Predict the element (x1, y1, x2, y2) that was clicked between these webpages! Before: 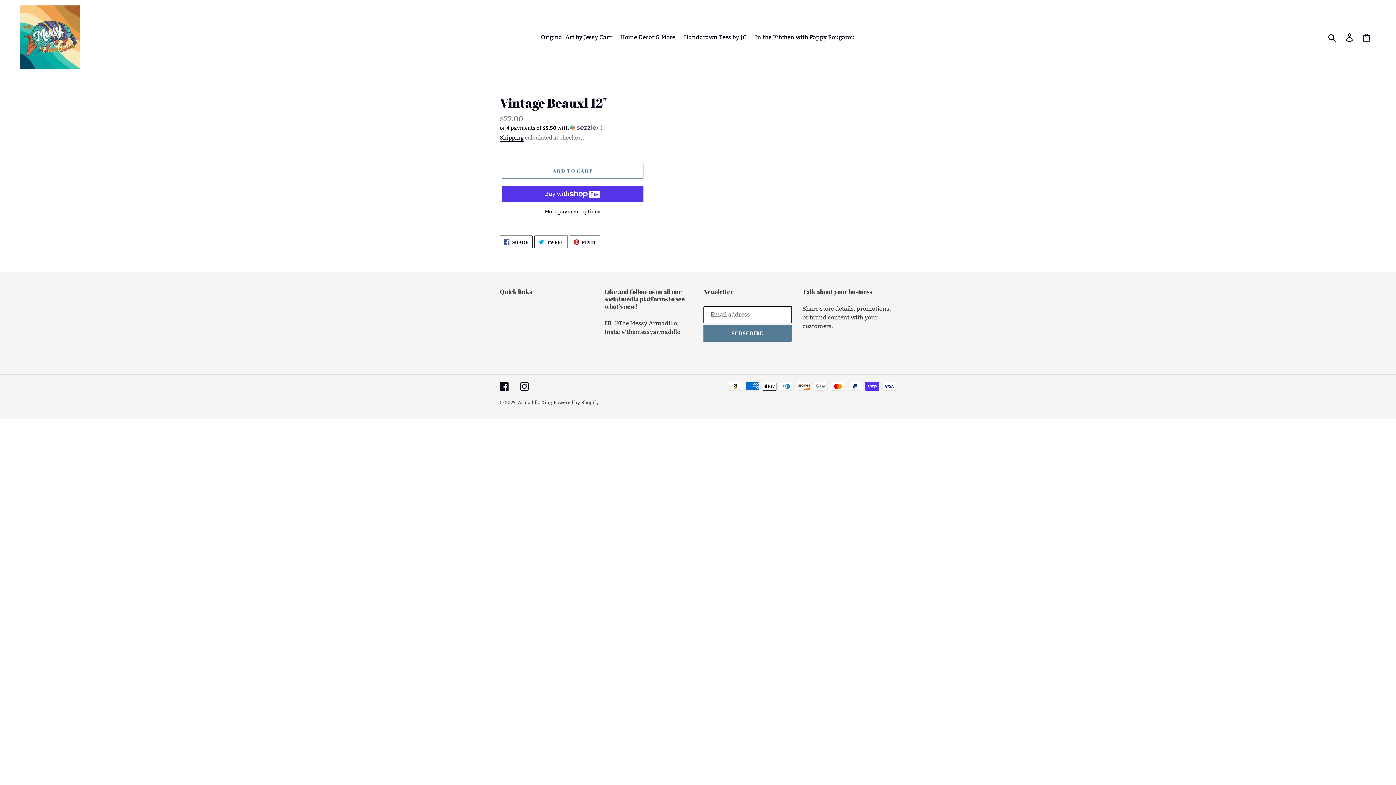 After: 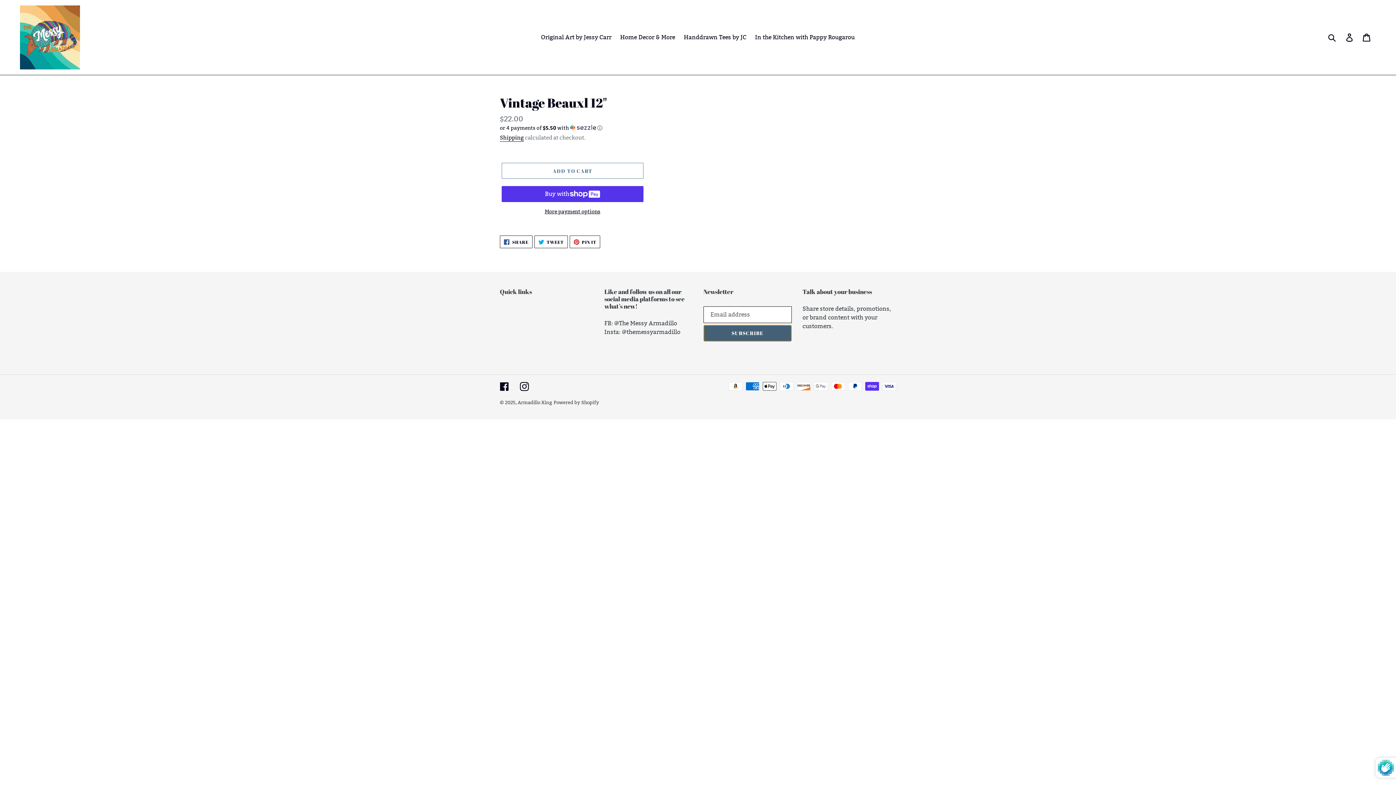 Action: bbox: (703, 324, 791, 341) label: SUBSCRIBE